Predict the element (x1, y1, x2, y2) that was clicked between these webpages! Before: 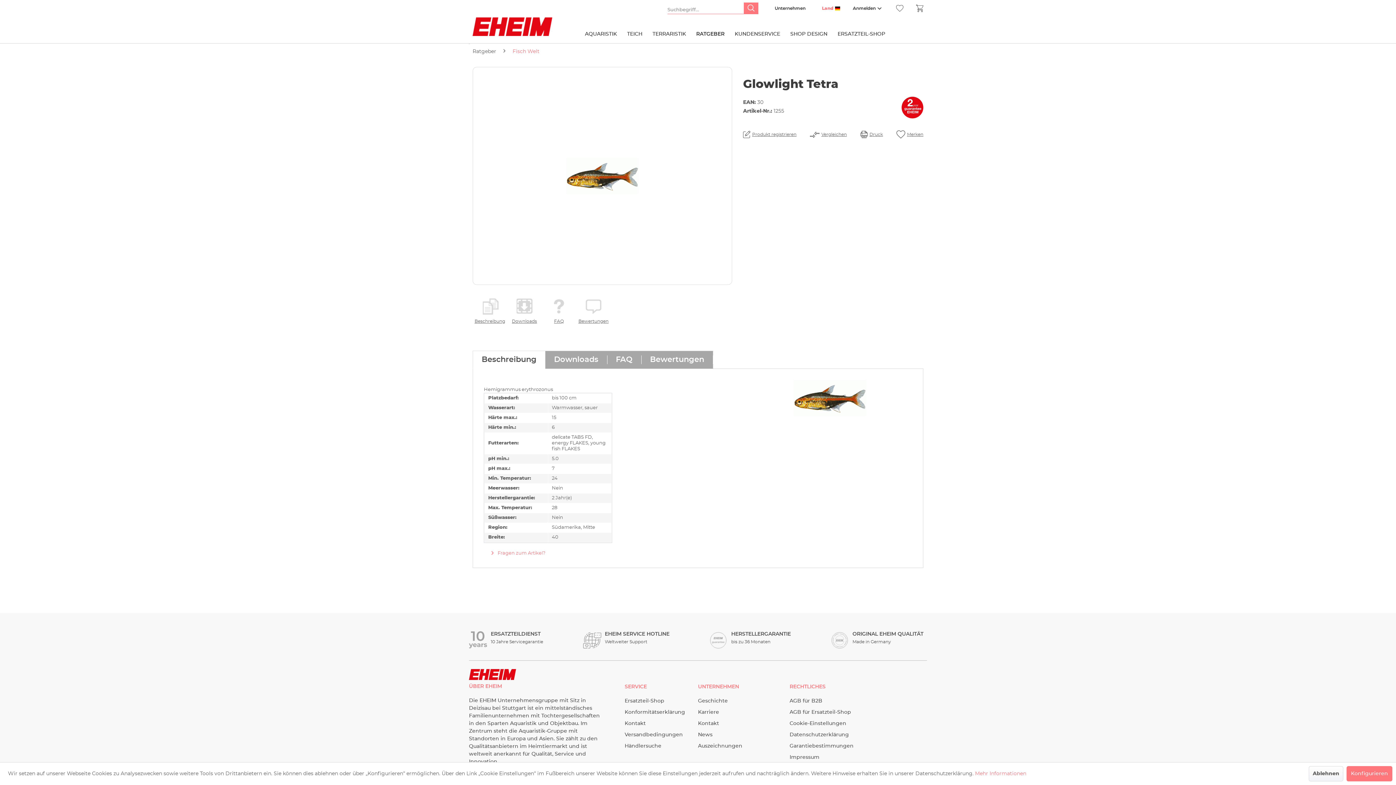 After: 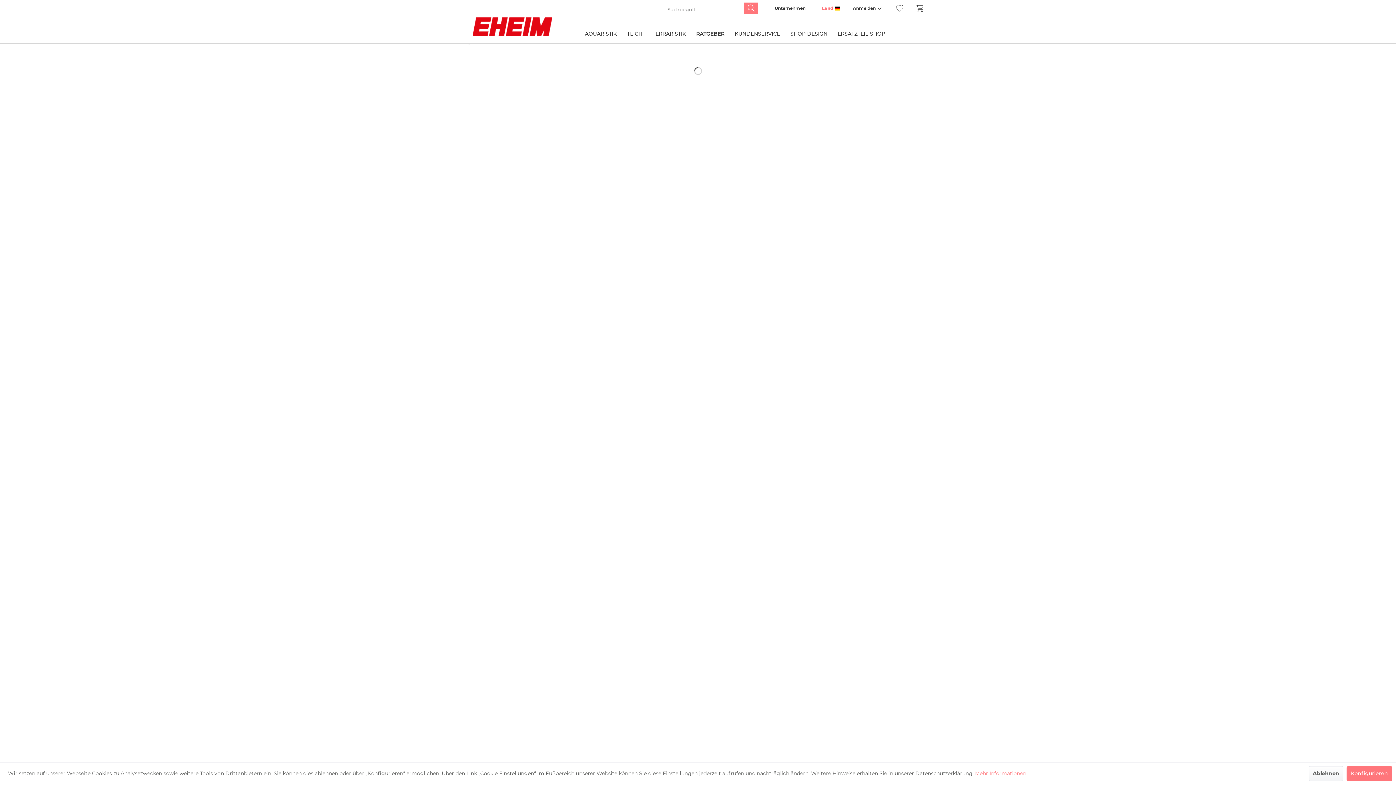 Action: label: Ratgeber bbox: (691, 28, 729, 44)